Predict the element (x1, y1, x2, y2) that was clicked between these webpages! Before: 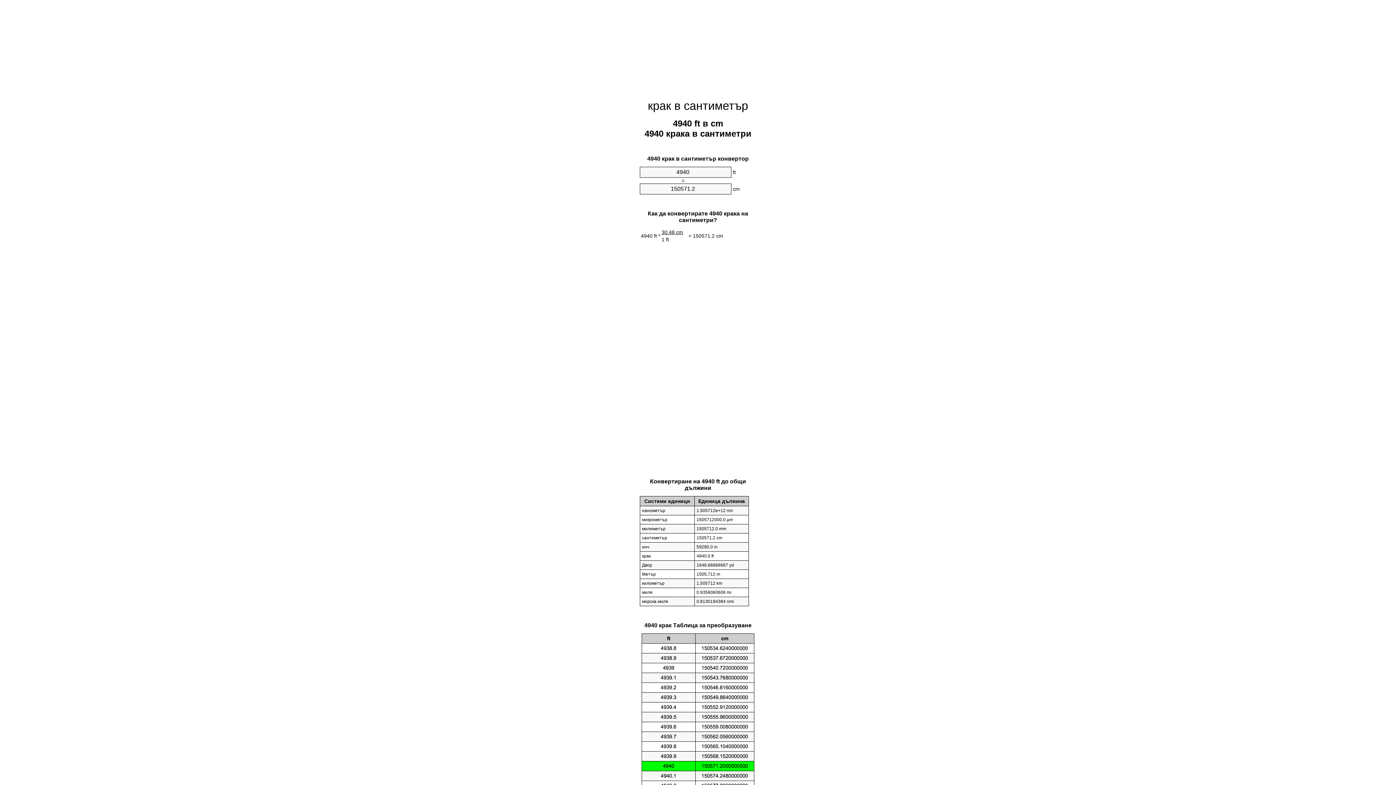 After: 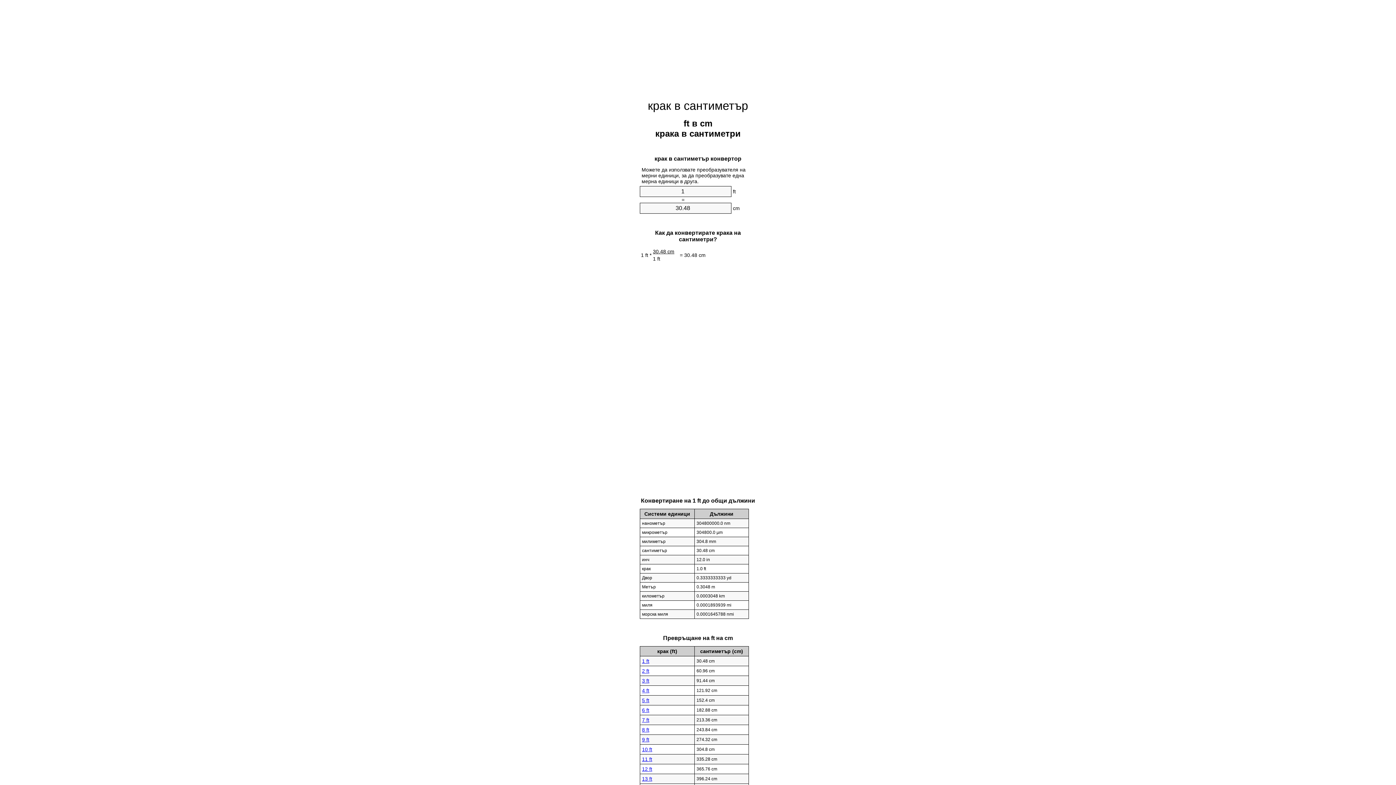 Action: bbox: (648, 99, 748, 112) label: крак в сантиметър